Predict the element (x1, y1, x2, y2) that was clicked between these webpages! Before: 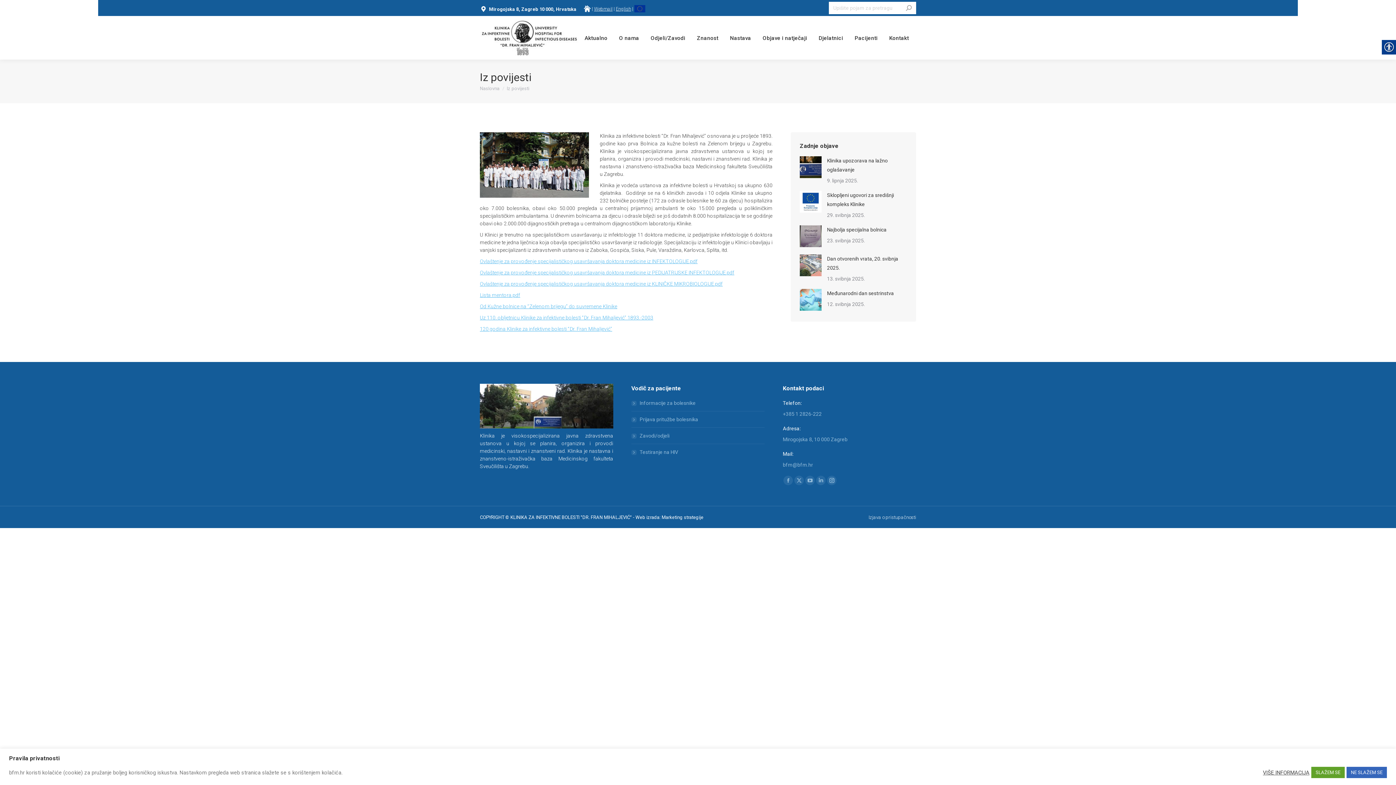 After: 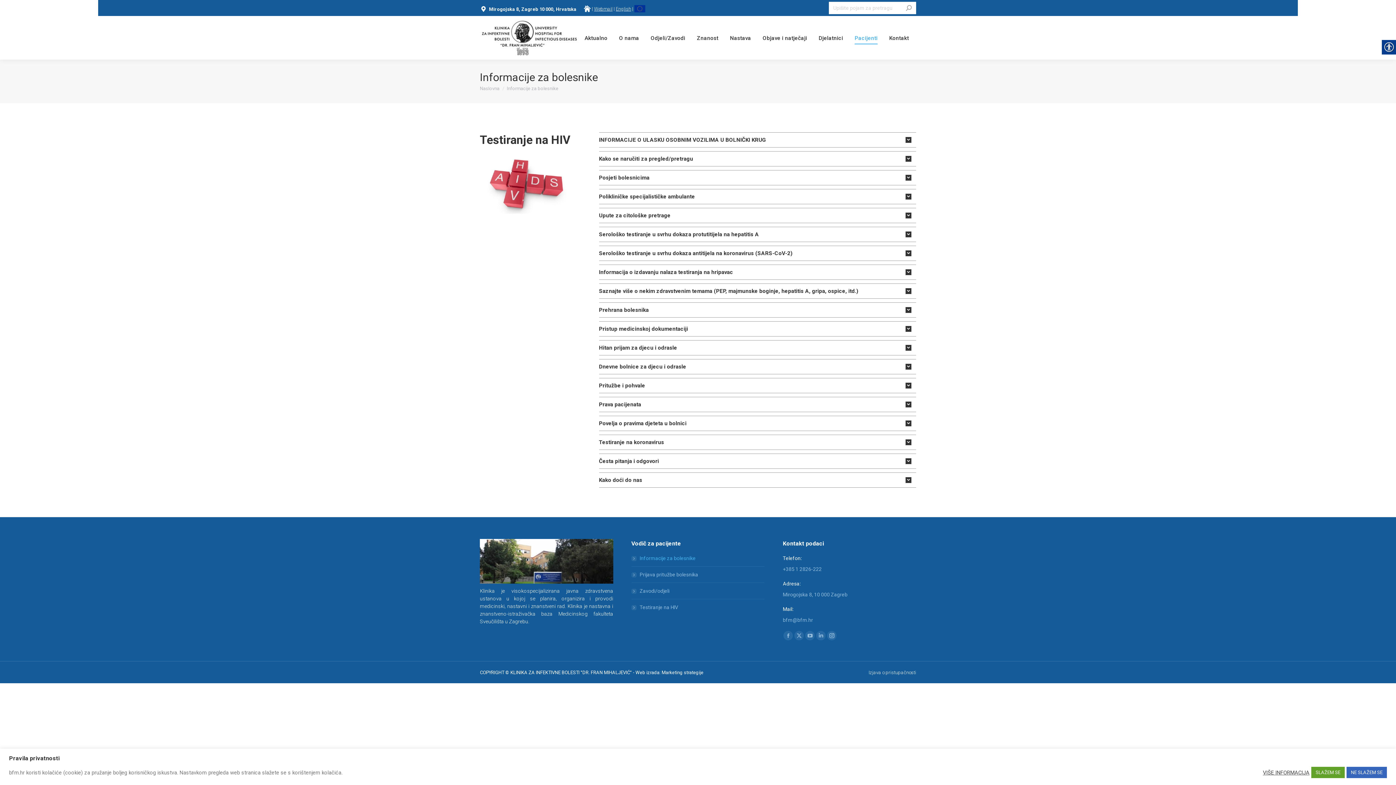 Action: bbox: (850, 32, 882, 43) label: Pacijenti